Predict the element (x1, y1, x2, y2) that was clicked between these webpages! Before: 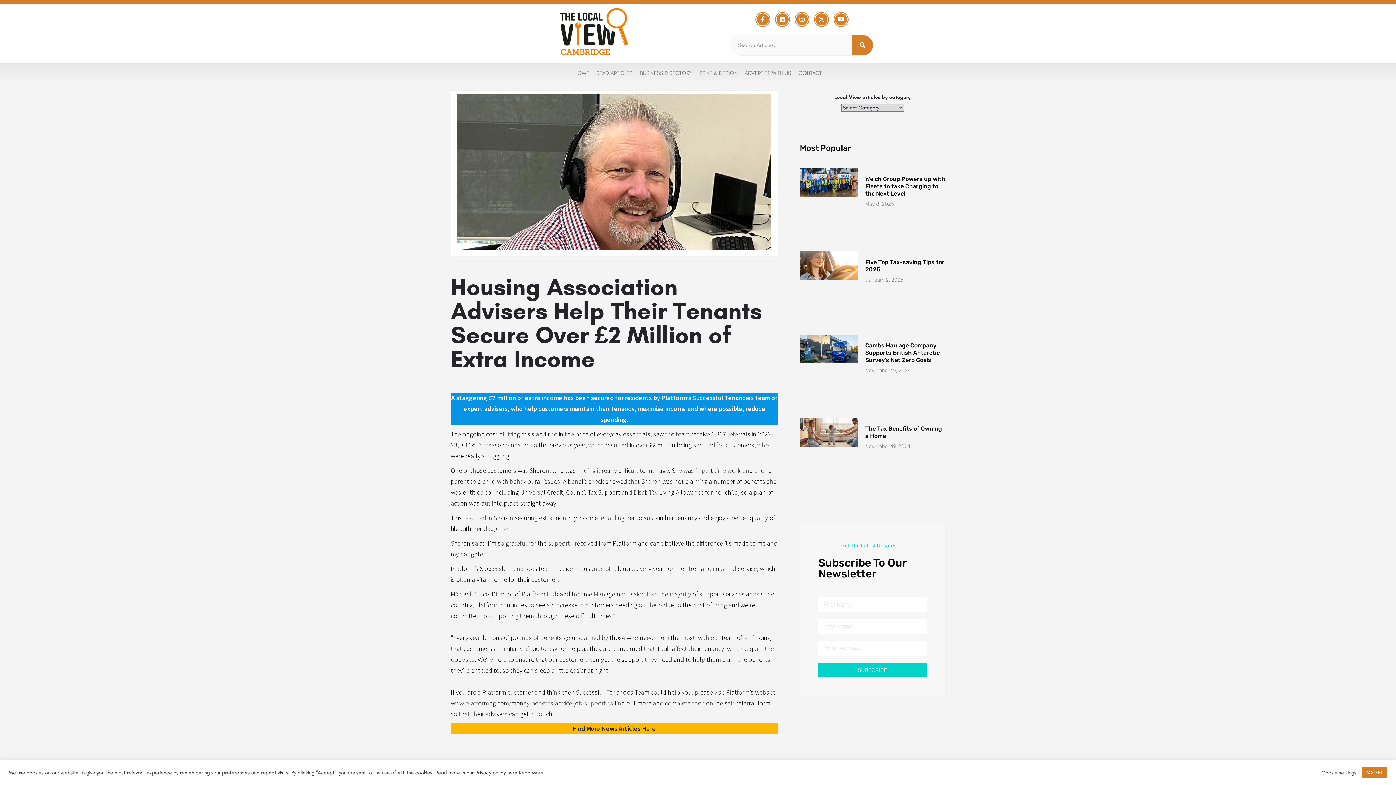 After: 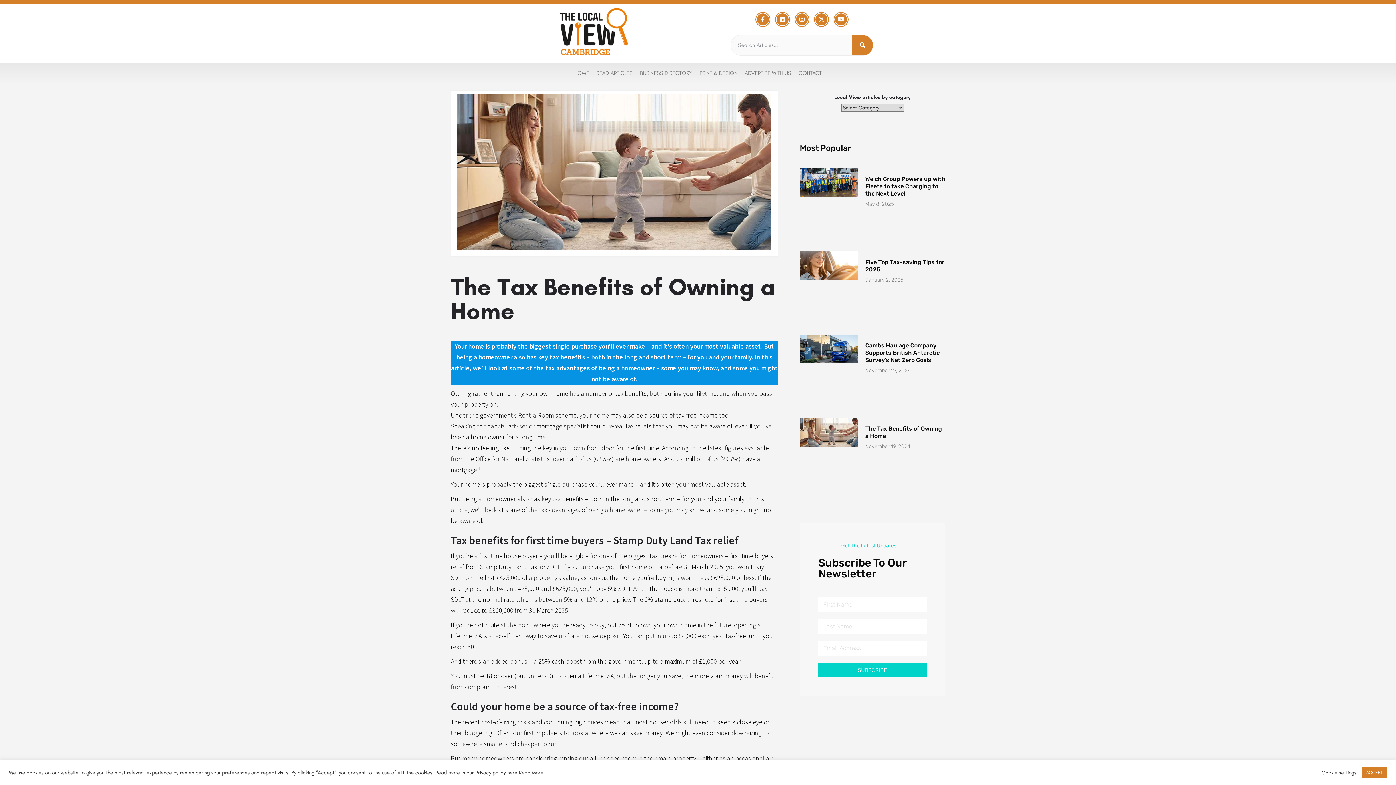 Action: bbox: (800, 418, 858, 490)